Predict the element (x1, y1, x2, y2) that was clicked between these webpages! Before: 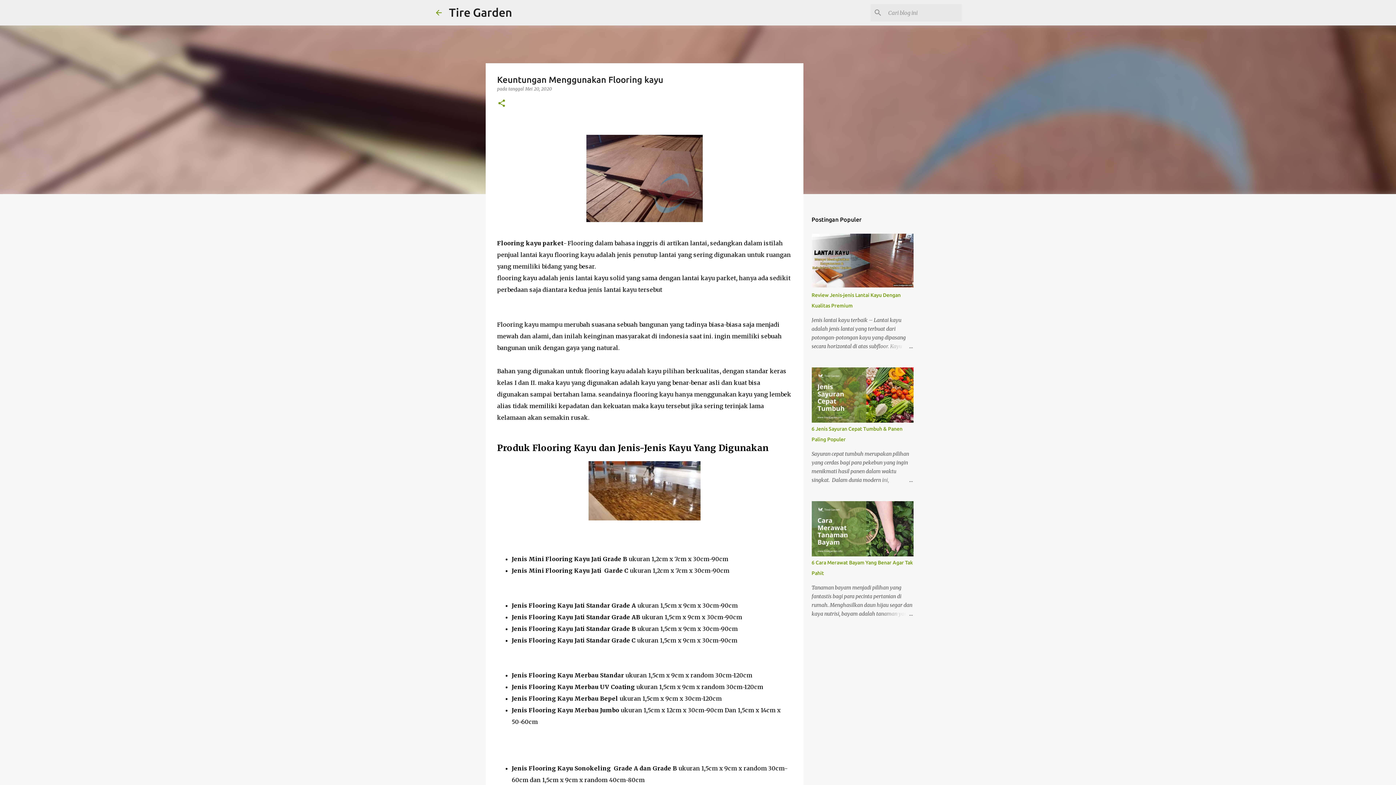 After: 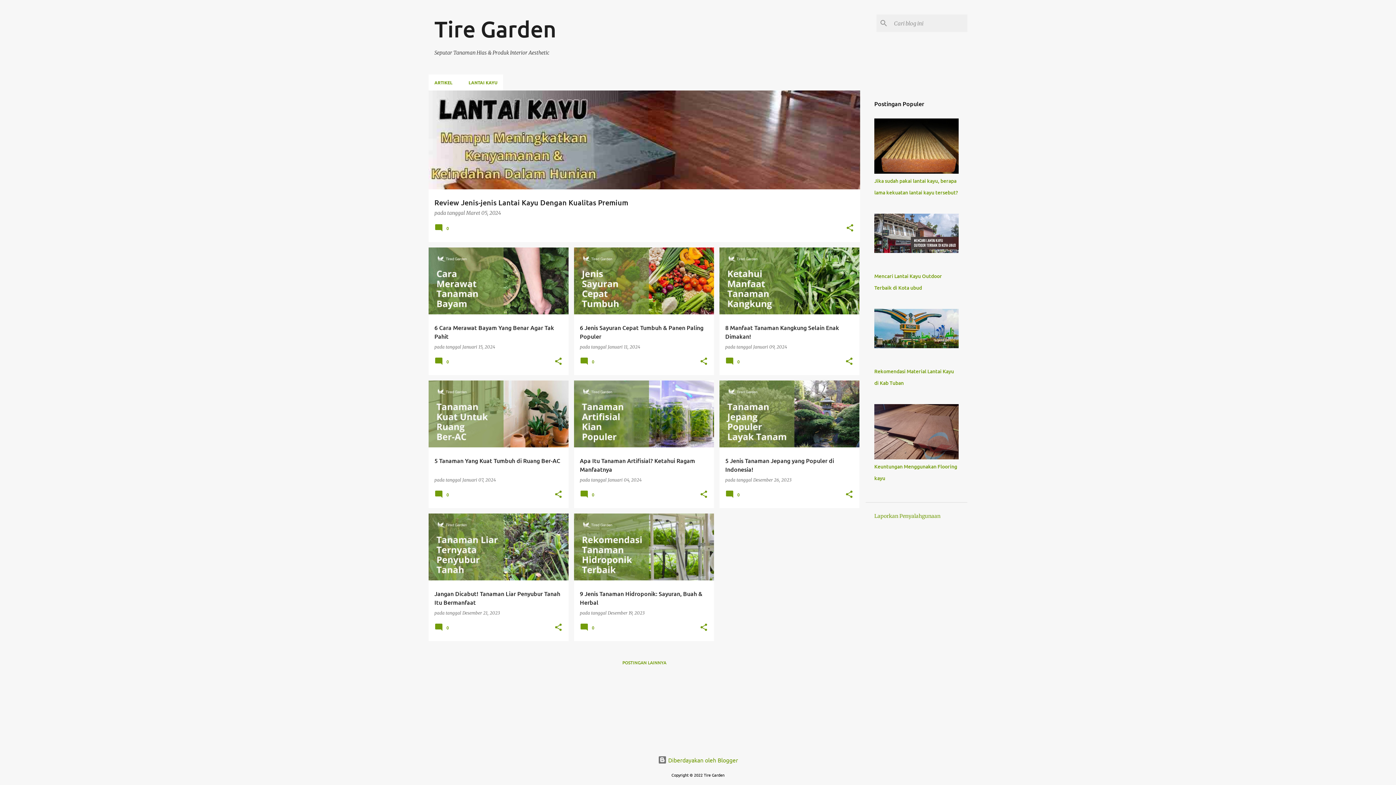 Action: bbox: (434, 8, 443, 16)